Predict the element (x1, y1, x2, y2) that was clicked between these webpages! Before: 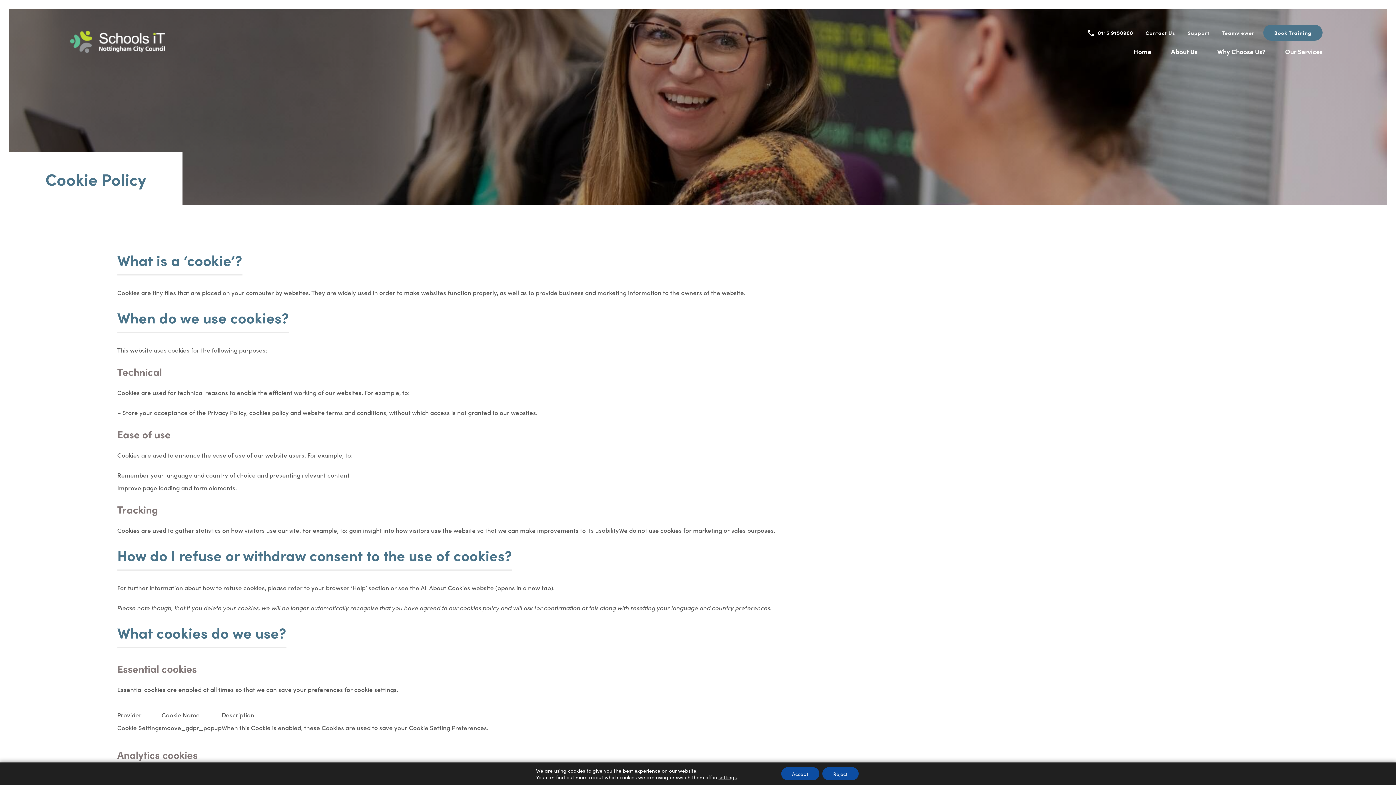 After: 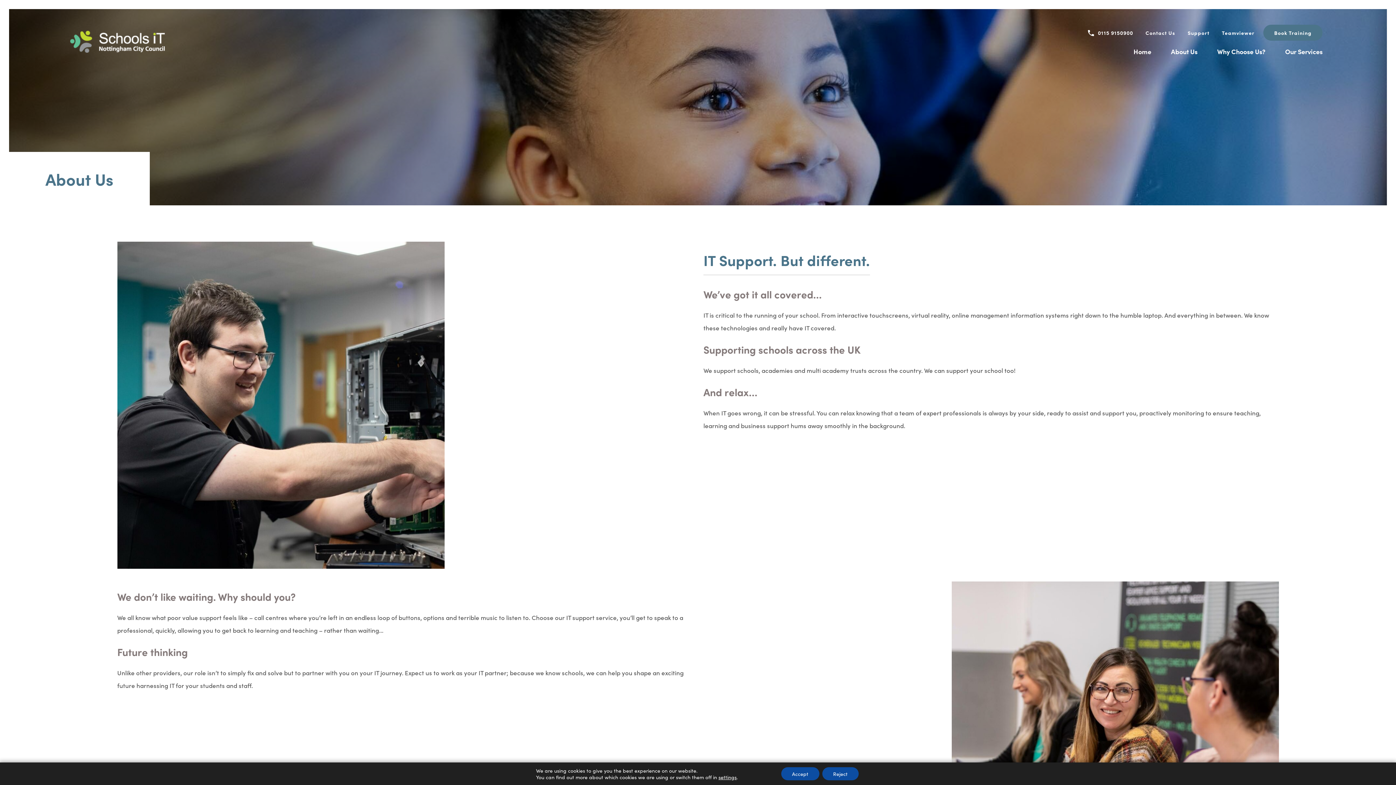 Action: label: About Us bbox: (1160, 41, 1197, 61)